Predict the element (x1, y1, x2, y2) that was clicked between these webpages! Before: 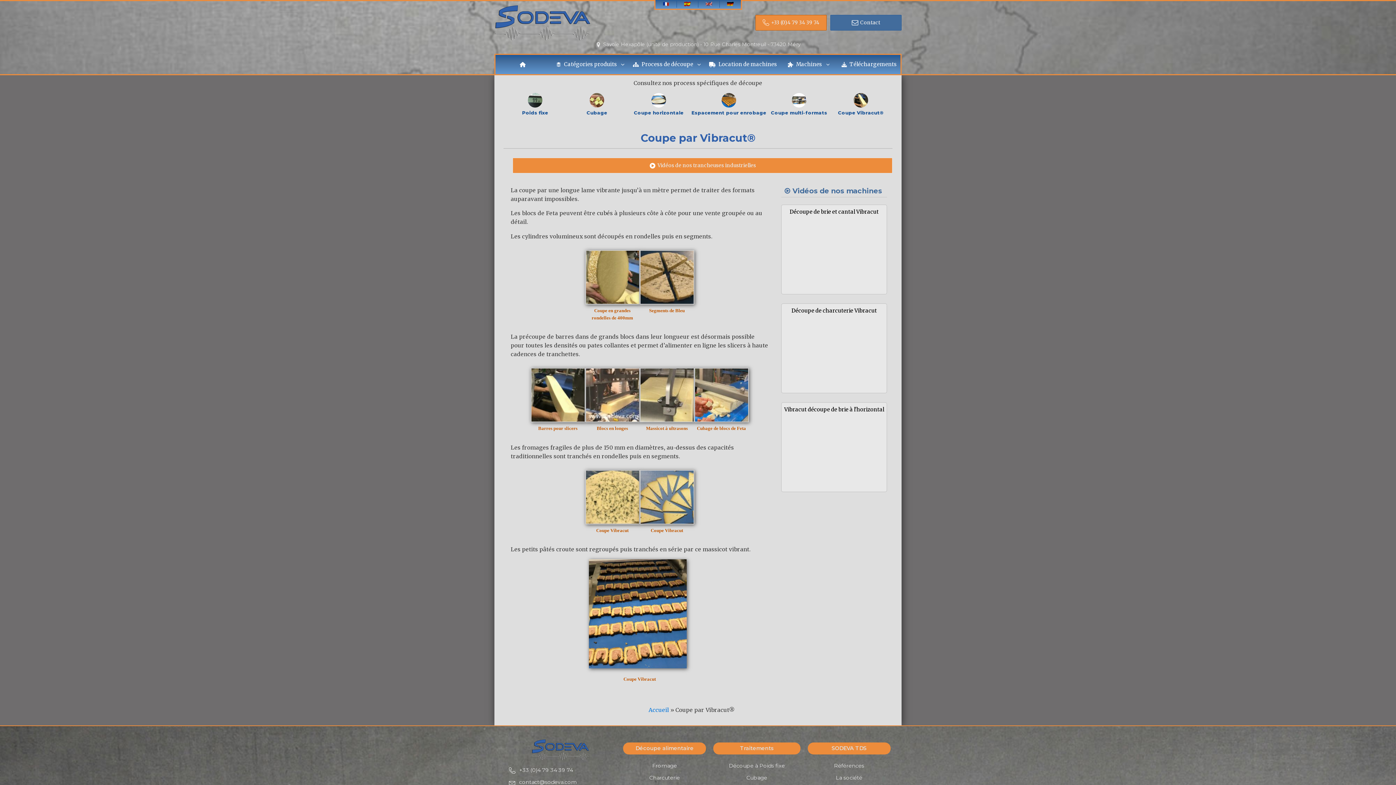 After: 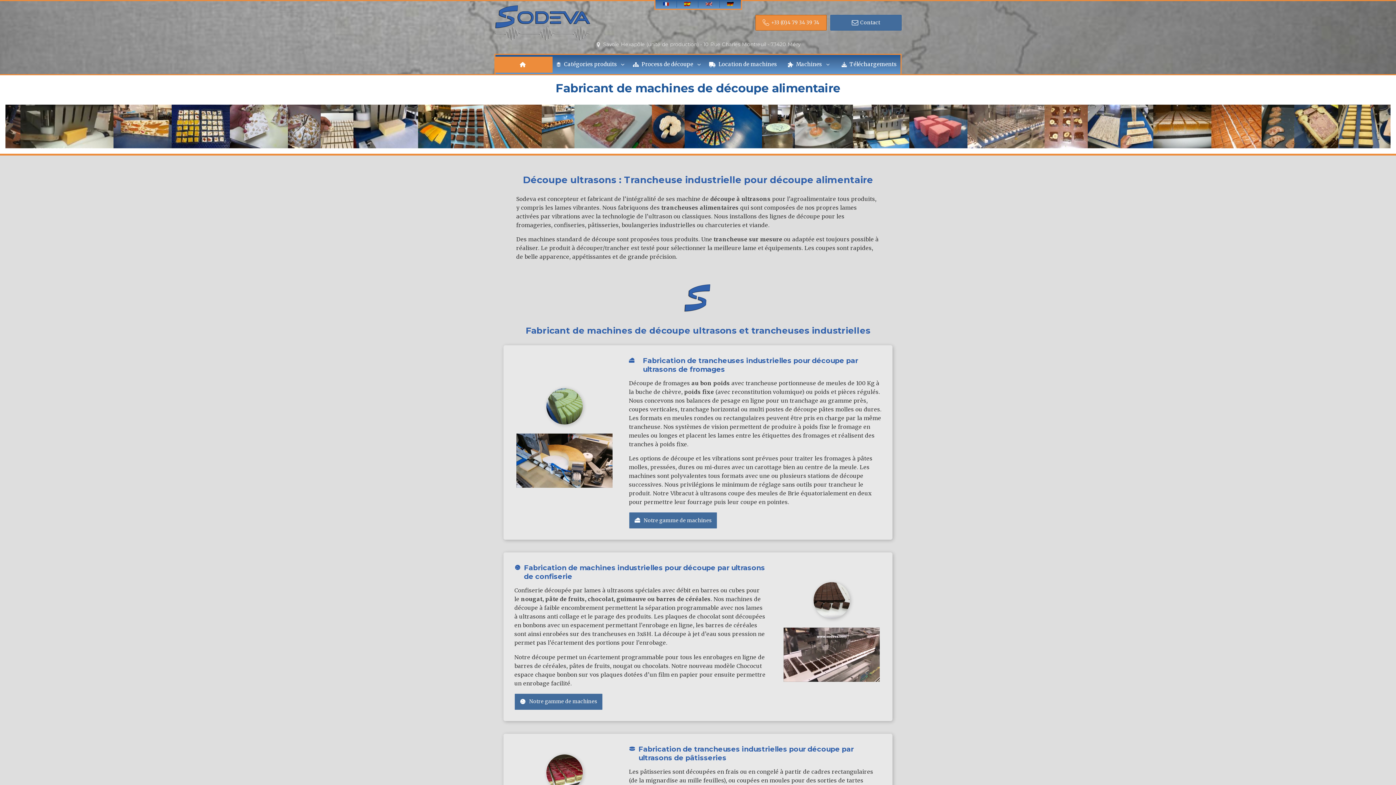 Action: label: Accueil bbox: (648, 706, 669, 713)